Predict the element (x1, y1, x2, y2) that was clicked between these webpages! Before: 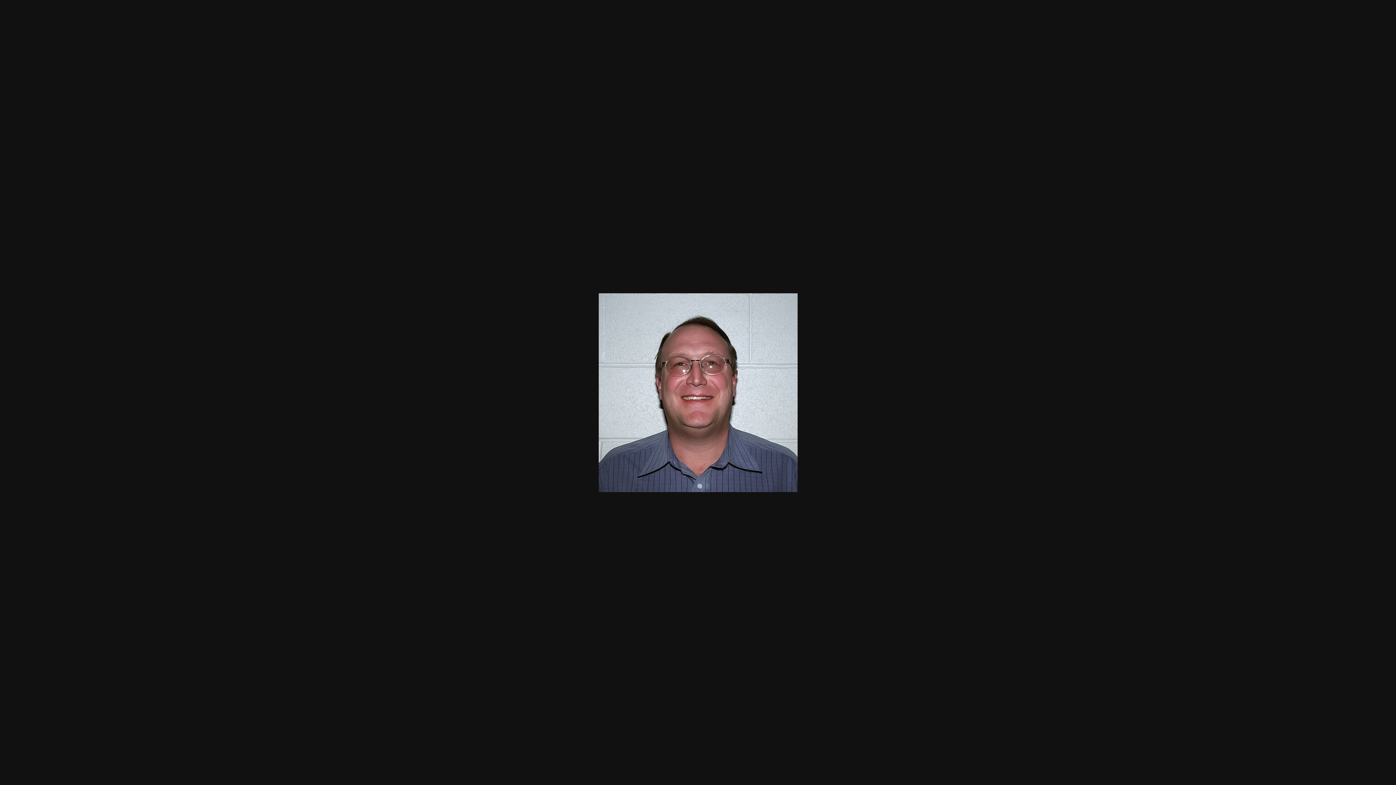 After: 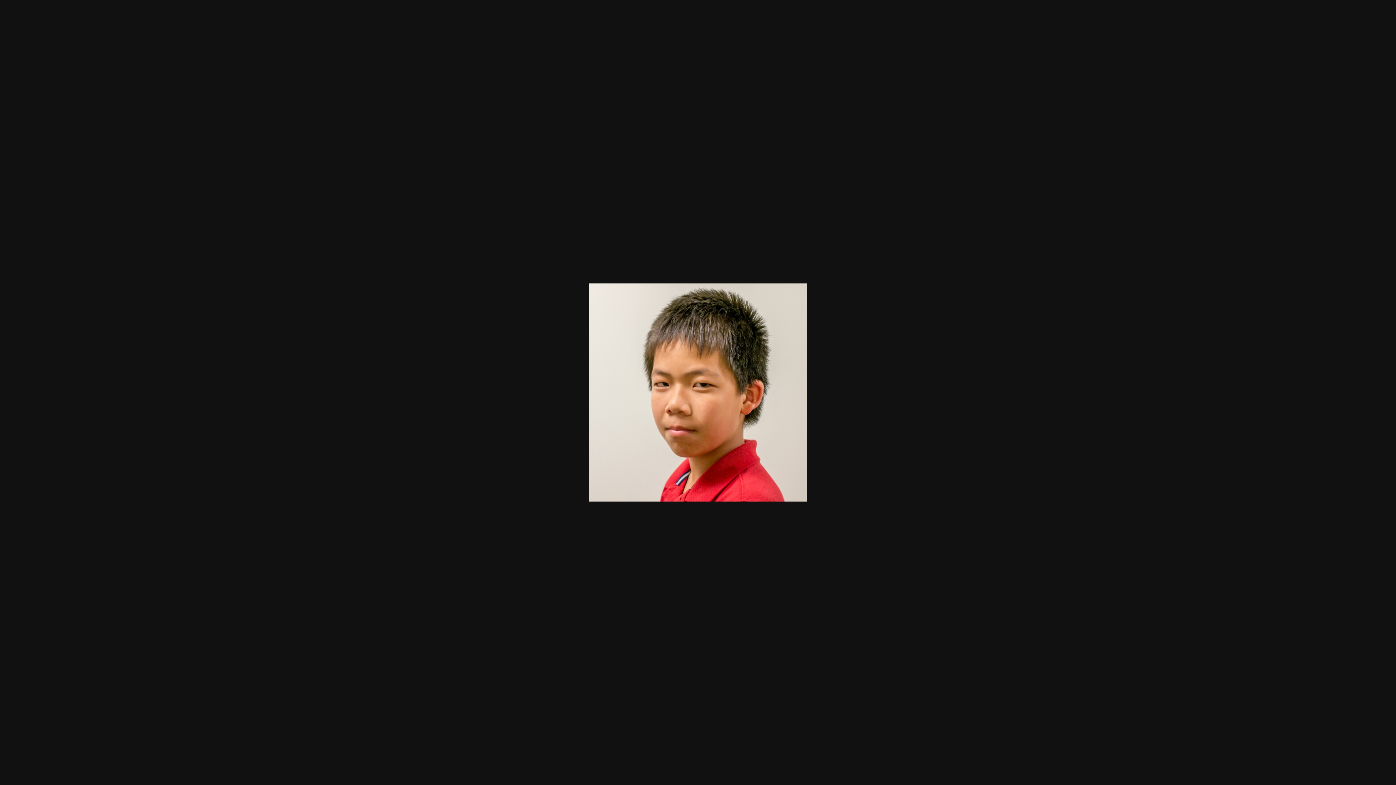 Action: bbox: (677, 0, 803, 785)